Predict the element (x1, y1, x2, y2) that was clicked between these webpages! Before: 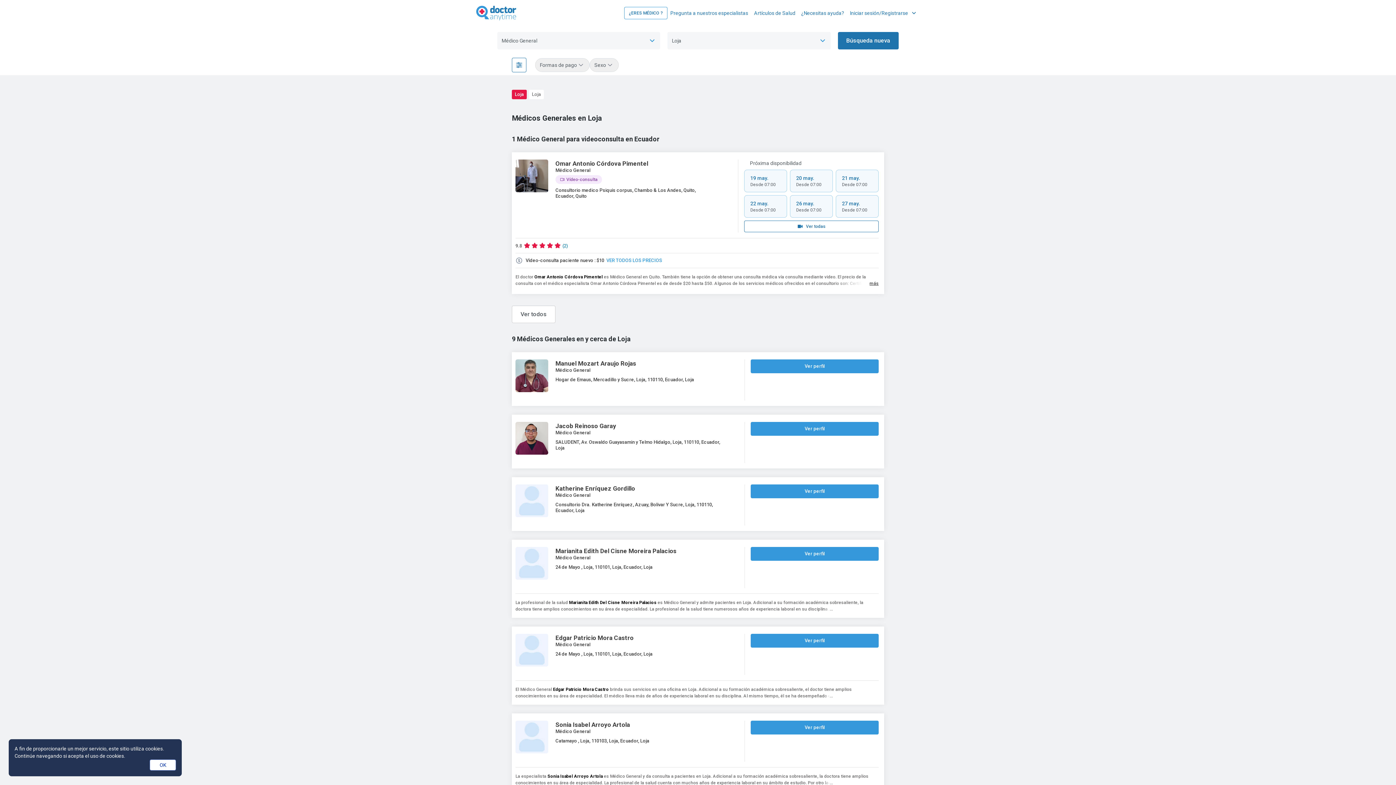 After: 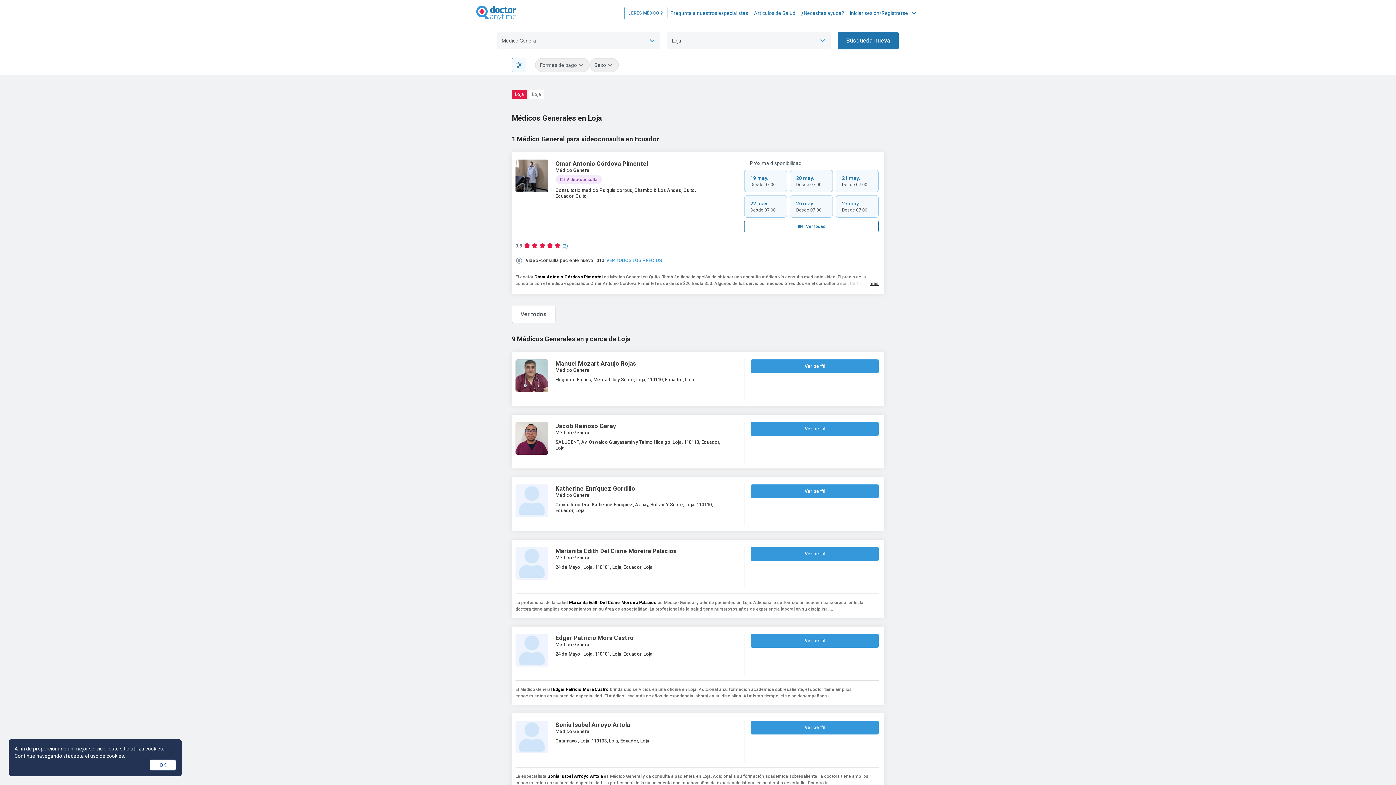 Action: bbox: (512, 57, 526, 72)